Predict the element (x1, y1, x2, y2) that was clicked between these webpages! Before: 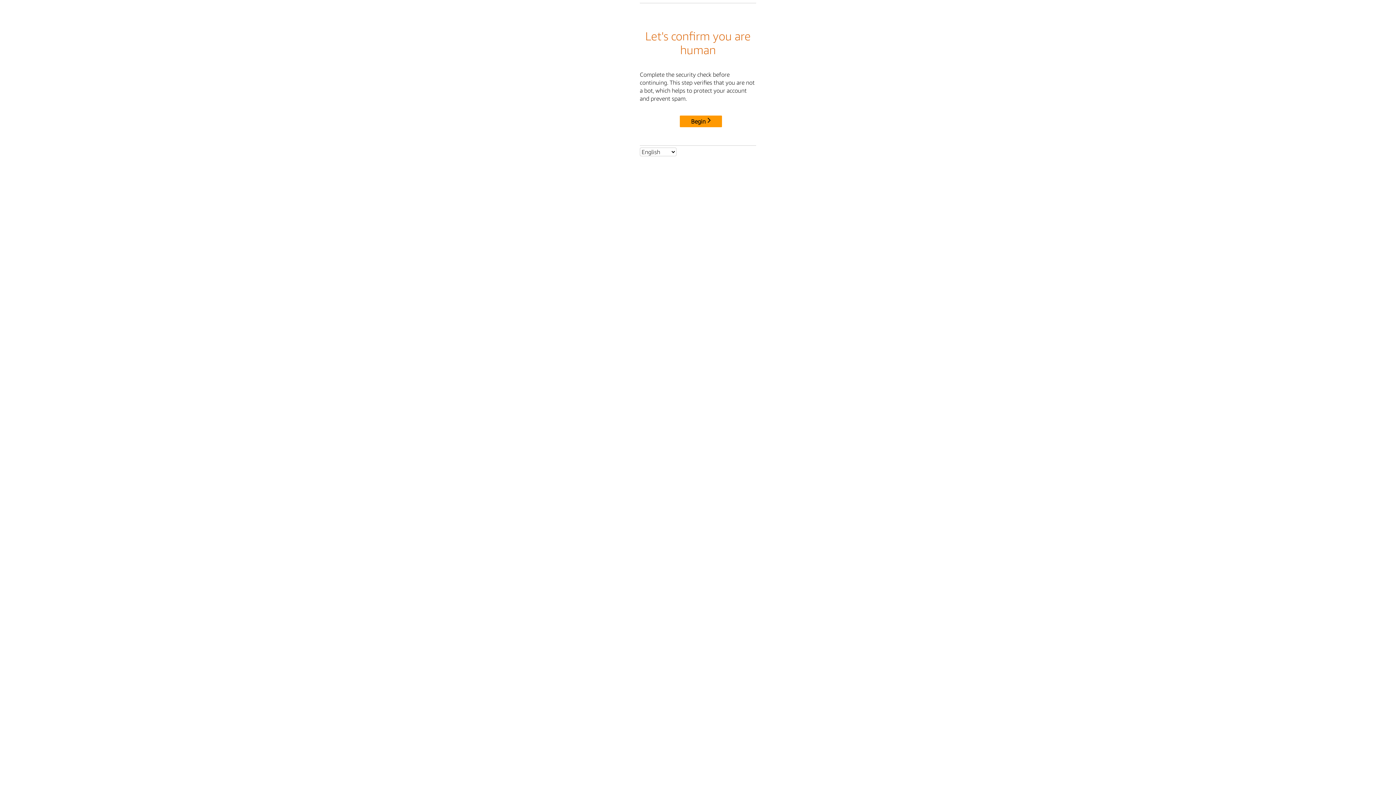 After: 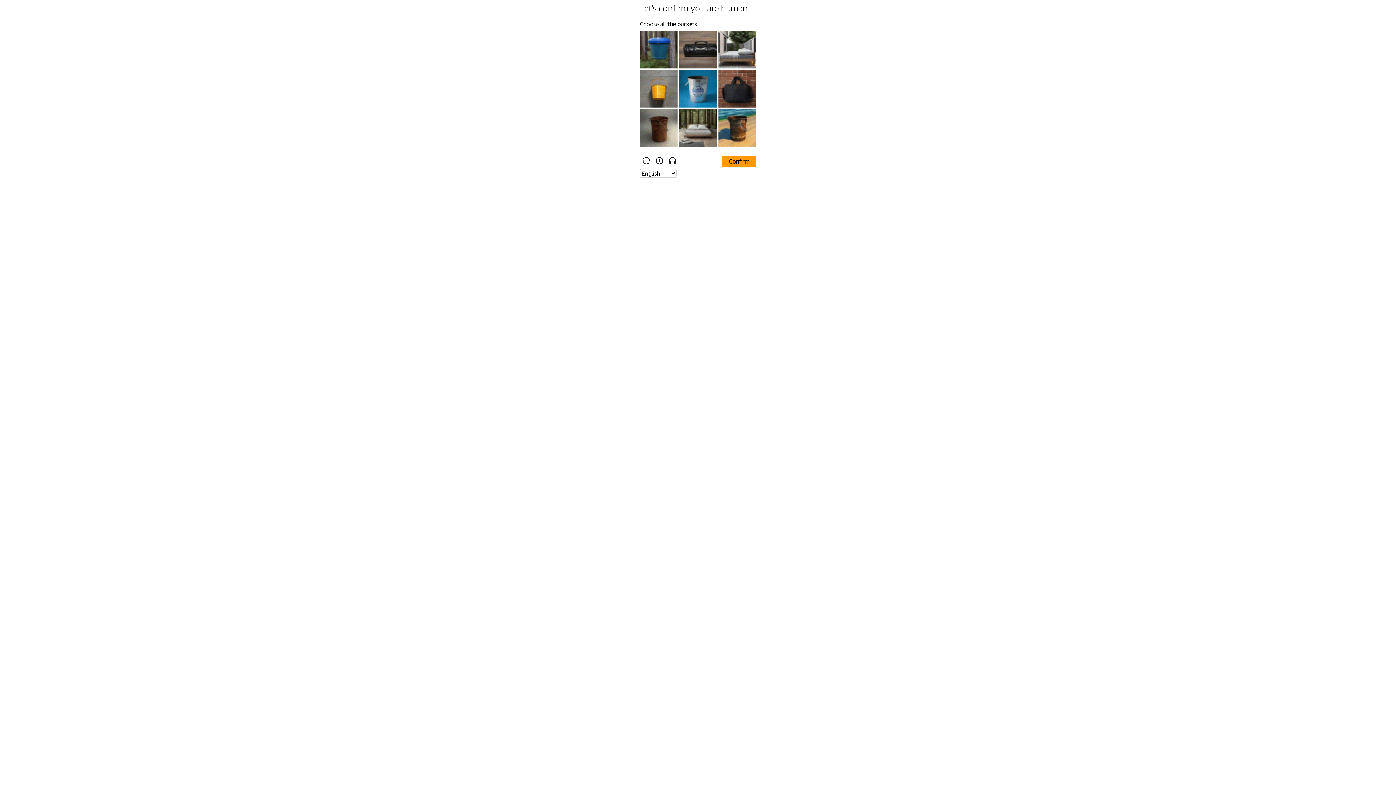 Action: bbox: (680, 115, 722, 127) label: Begin